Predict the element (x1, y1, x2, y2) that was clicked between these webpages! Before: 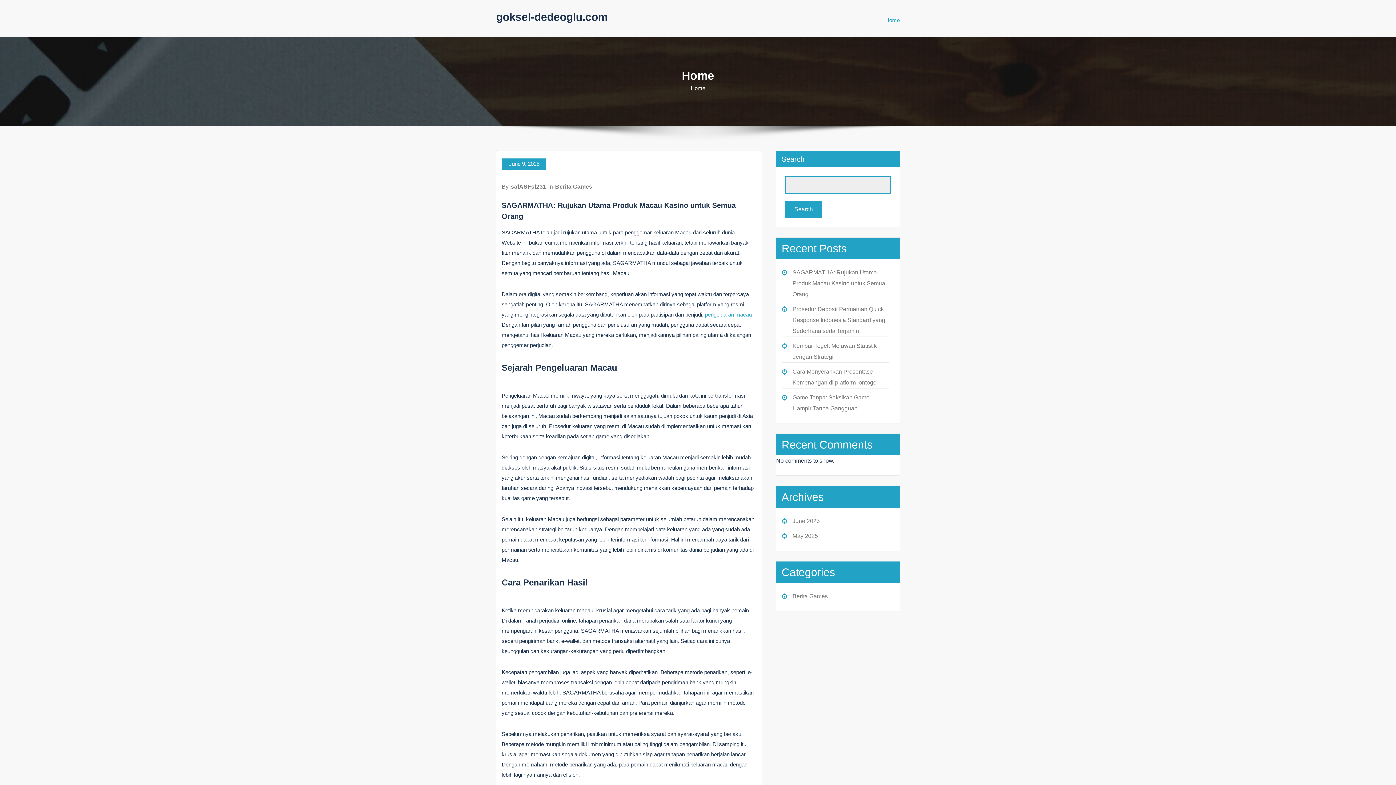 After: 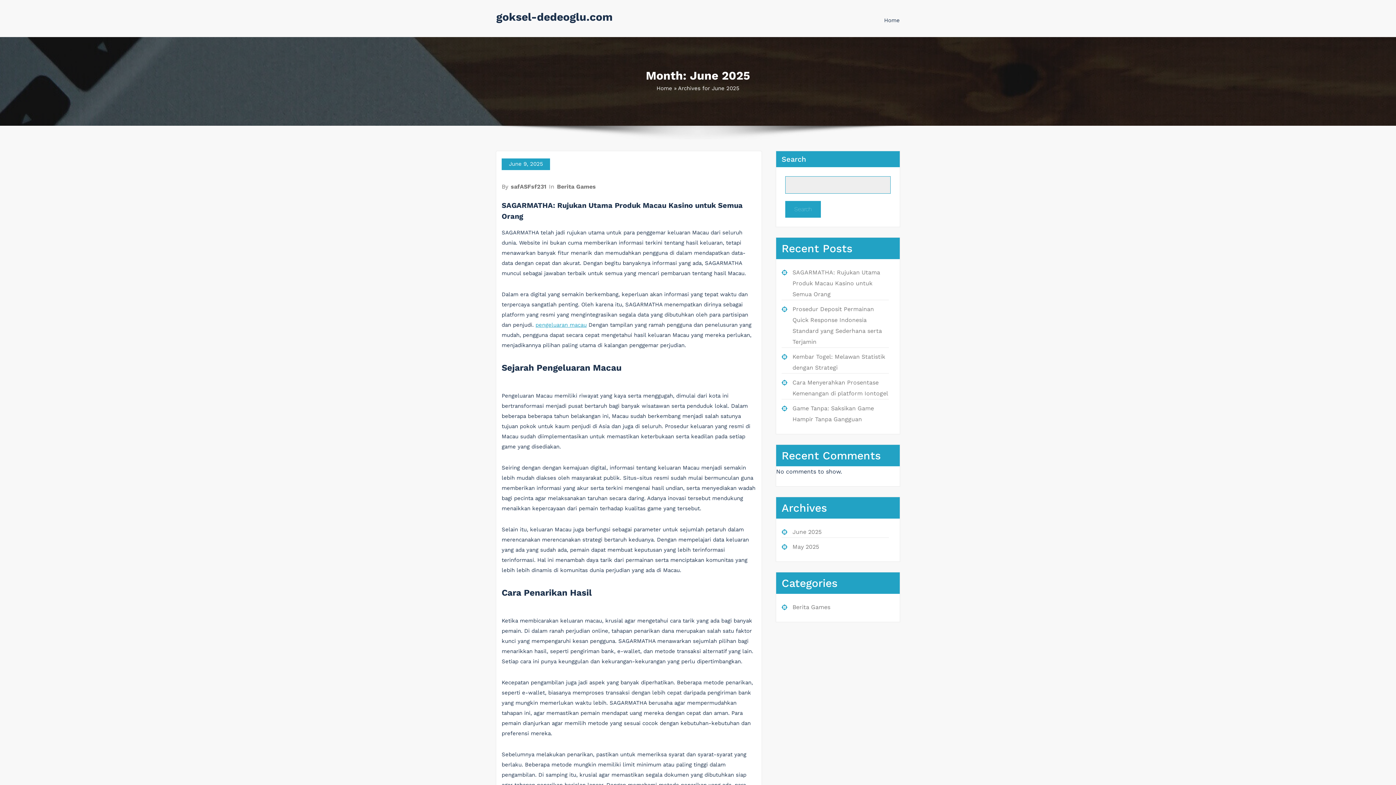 Action: bbox: (501, 158, 546, 170) label: June 9, 2025